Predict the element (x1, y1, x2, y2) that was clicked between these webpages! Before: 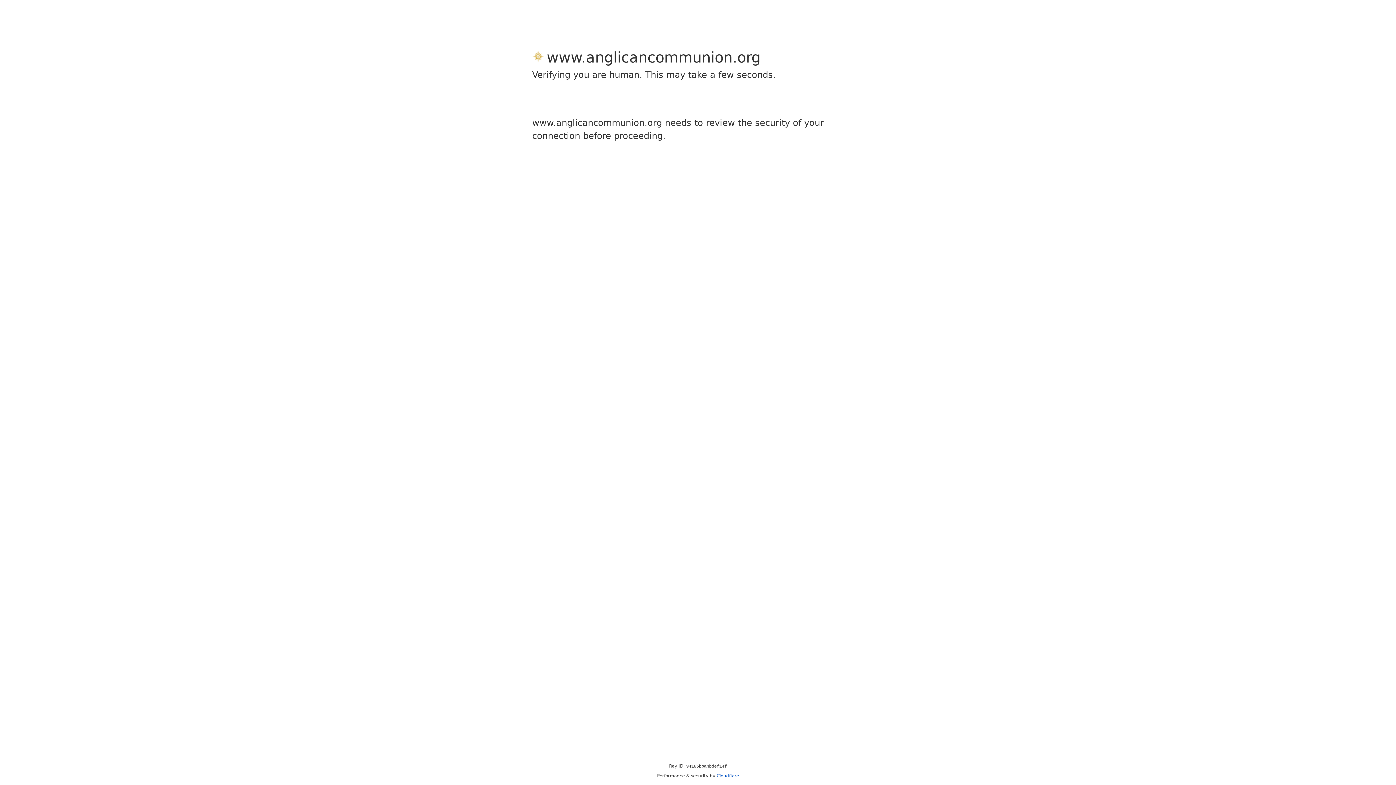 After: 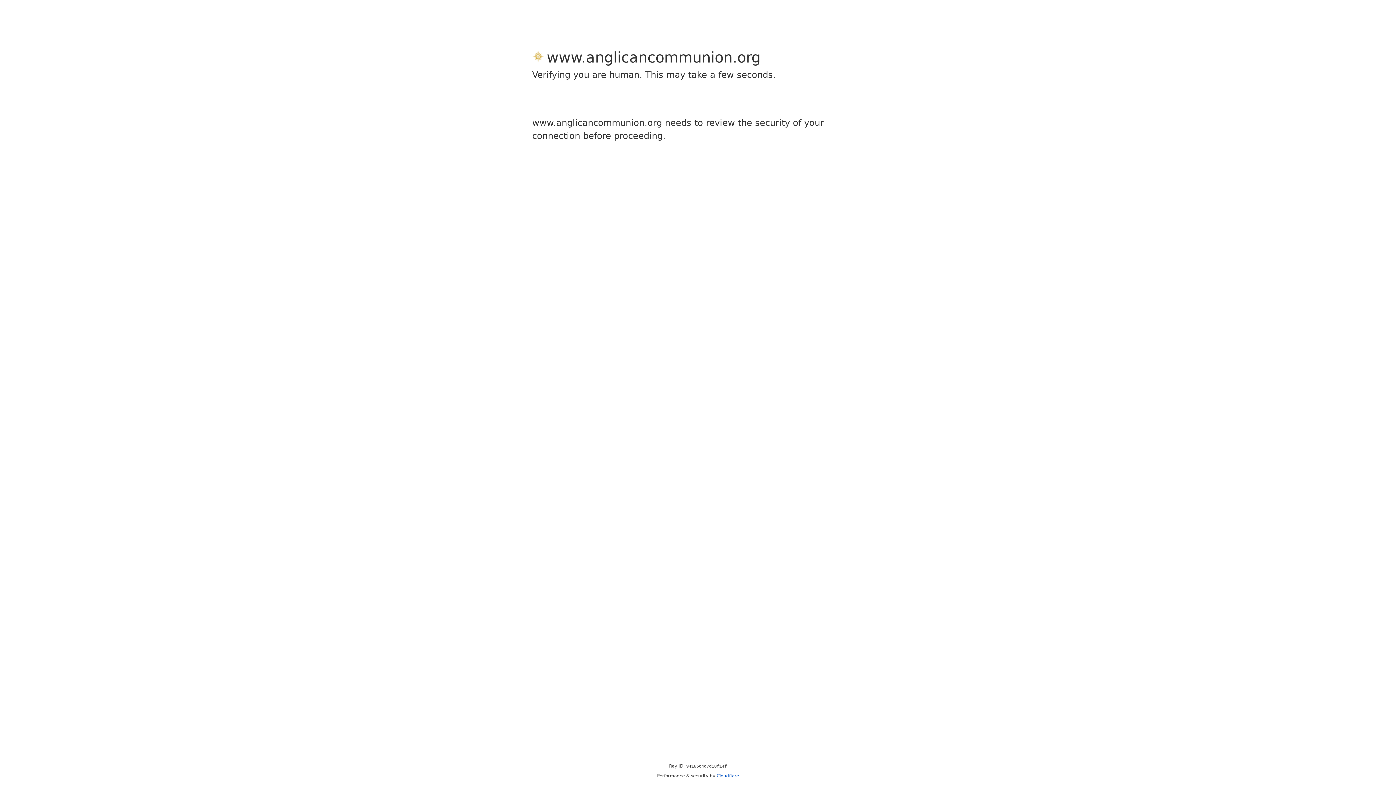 Action: label: Cloudflare bbox: (716, 773, 739, 778)